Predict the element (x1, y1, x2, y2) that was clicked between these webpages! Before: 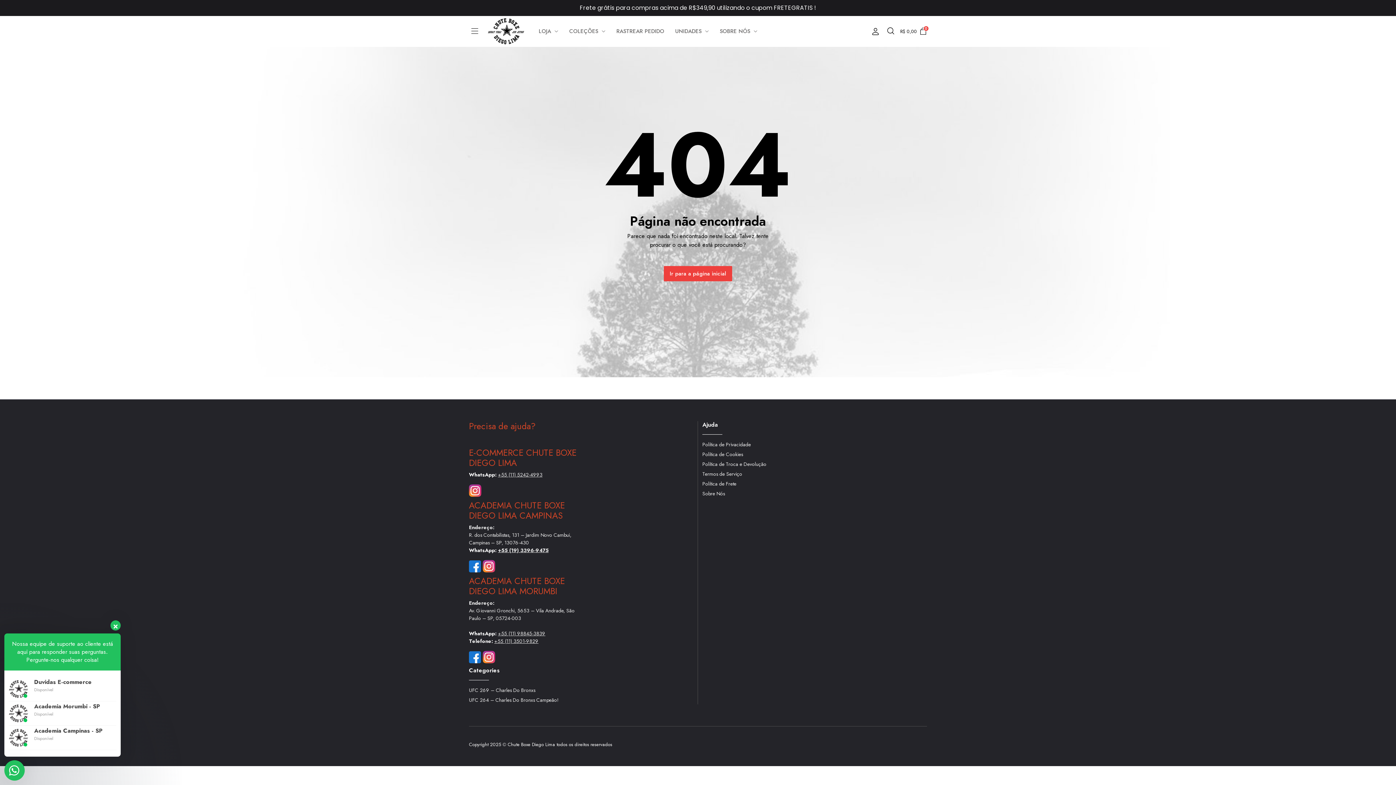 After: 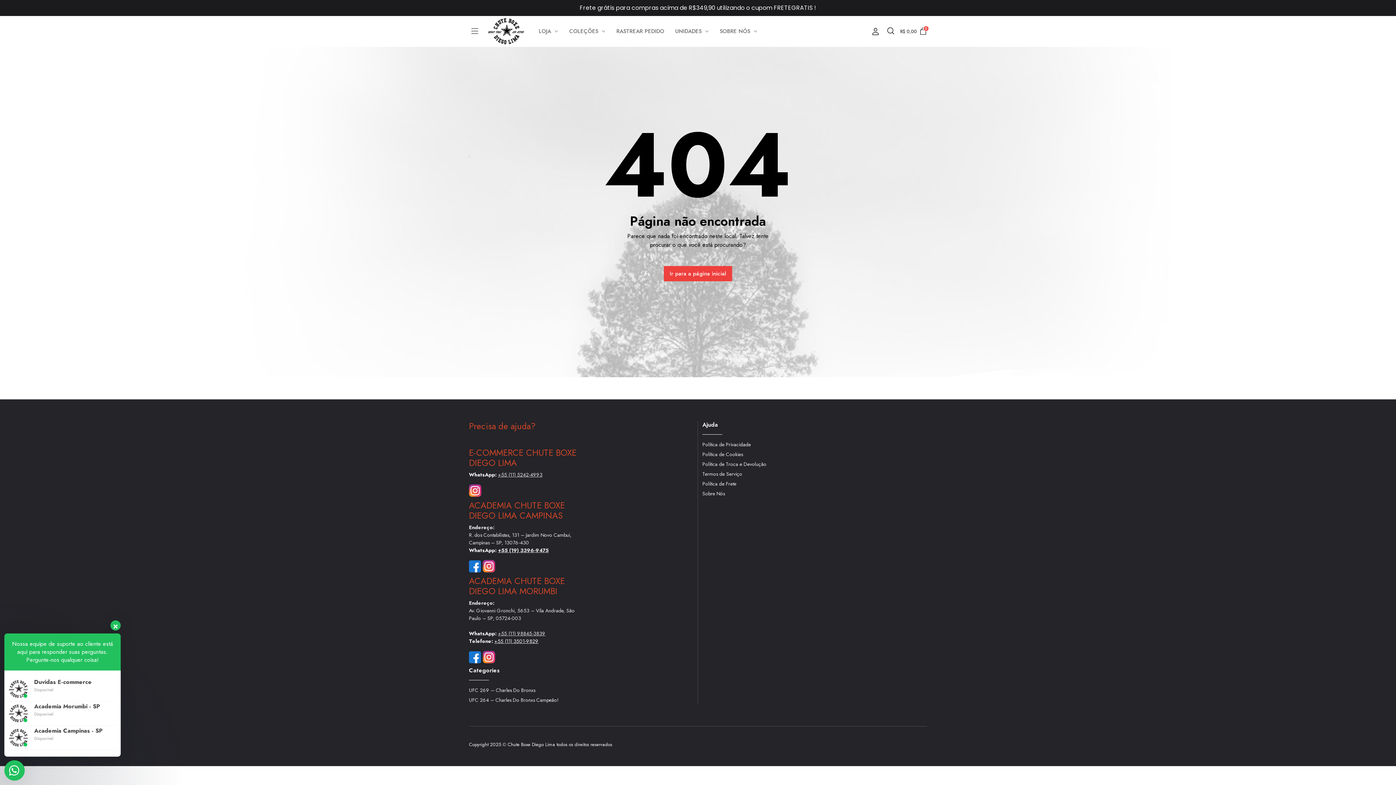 Action: label: +55 (11) 3501-9829 bbox: (494, 637, 538, 645)